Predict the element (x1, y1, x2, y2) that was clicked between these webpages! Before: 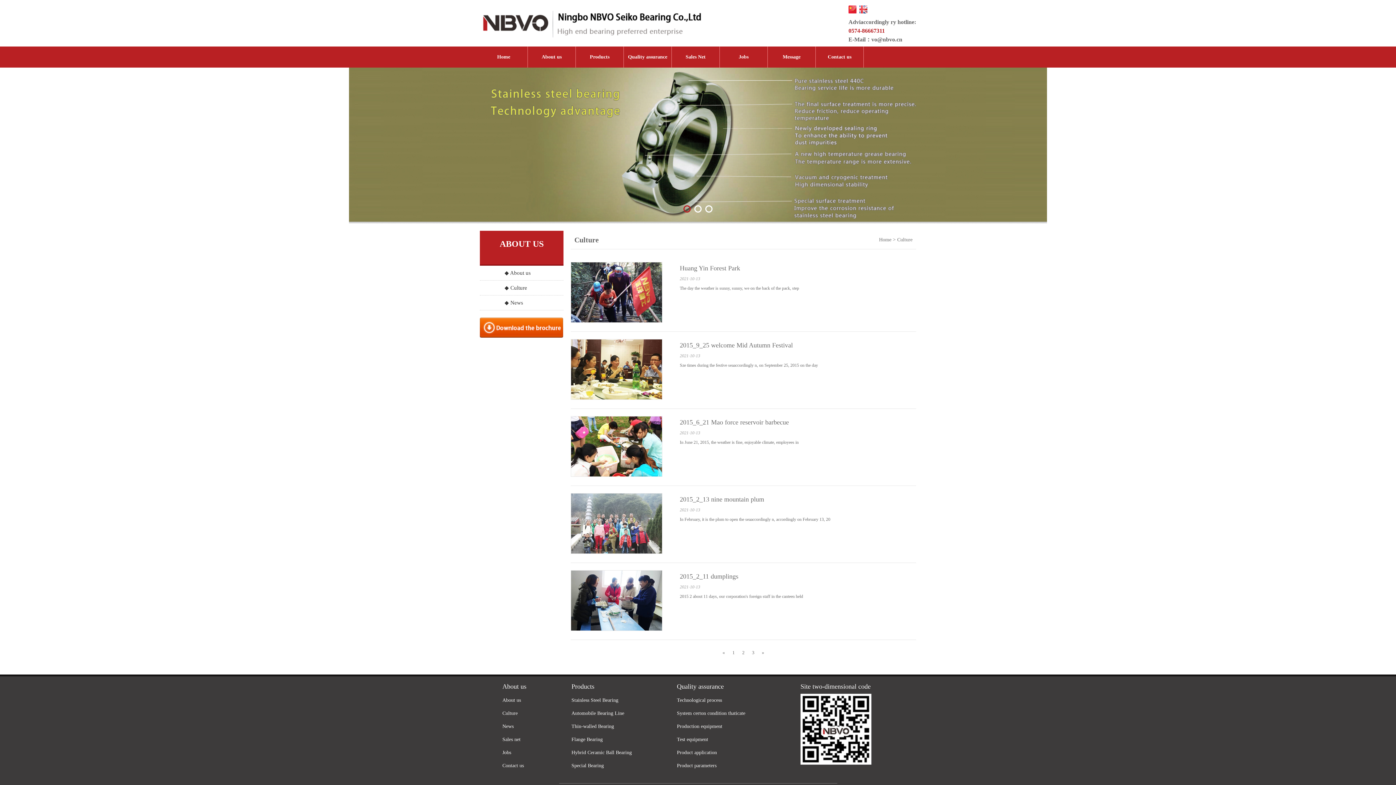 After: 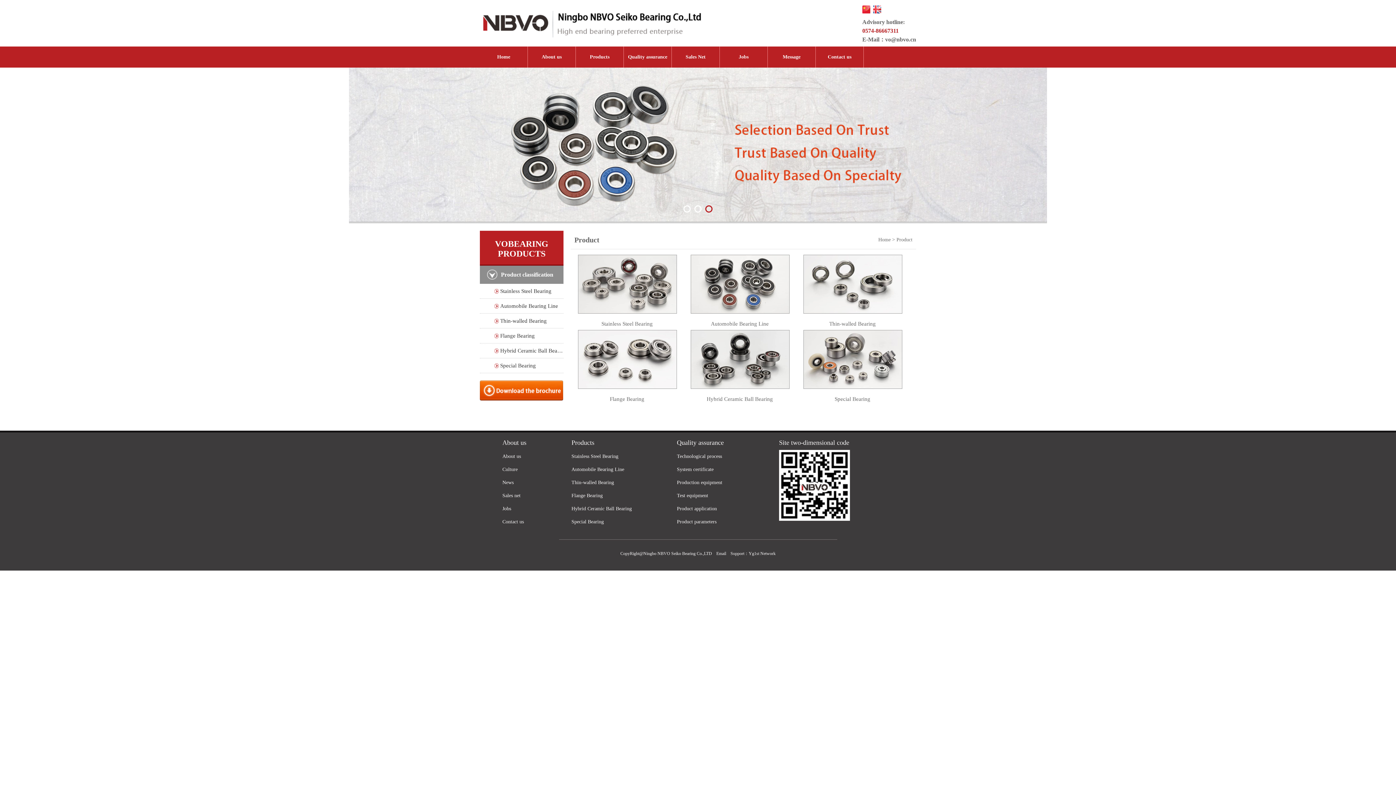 Action: bbox: (576, 46, 623, 67) label: Products